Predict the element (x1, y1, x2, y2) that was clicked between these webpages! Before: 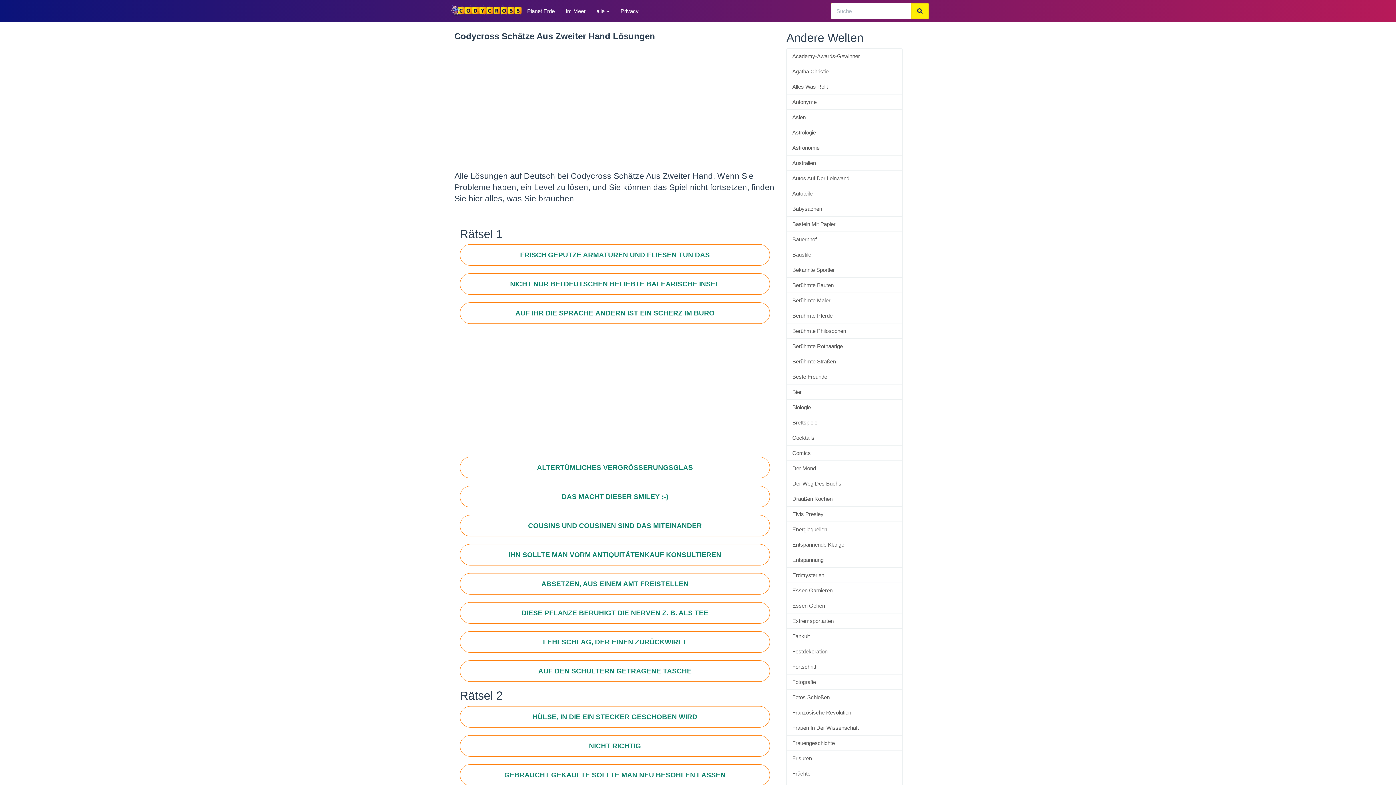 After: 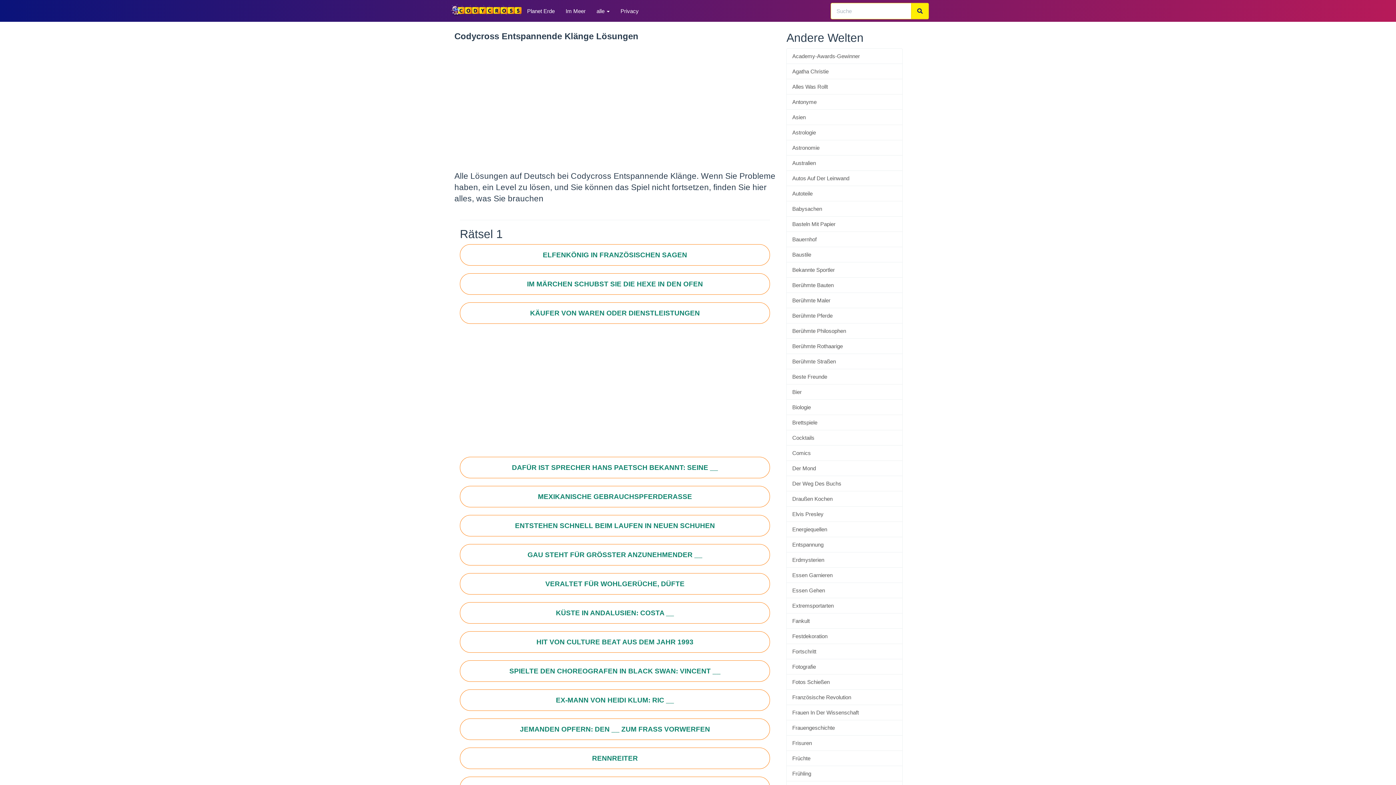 Action: label: Entspannende Klänge bbox: (786, 536, 903, 552)